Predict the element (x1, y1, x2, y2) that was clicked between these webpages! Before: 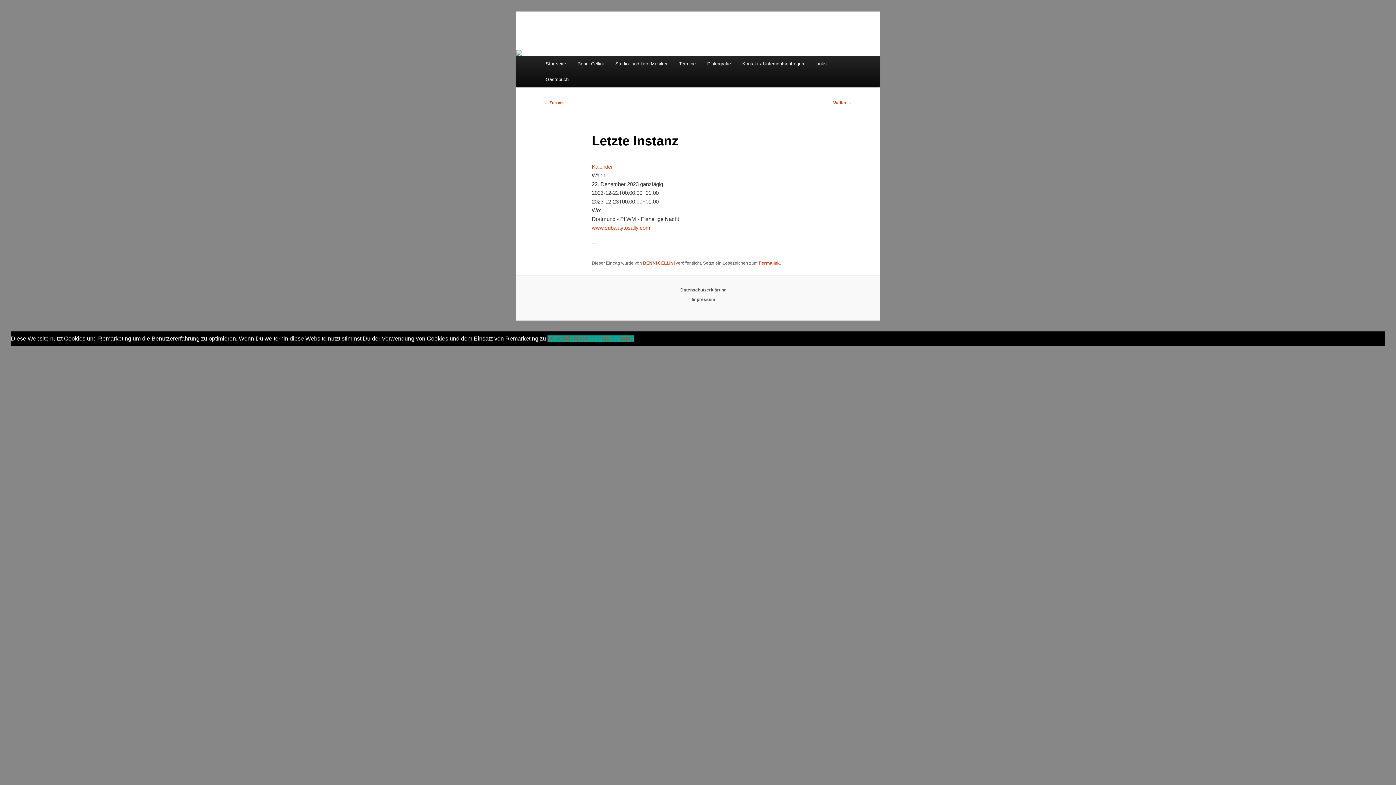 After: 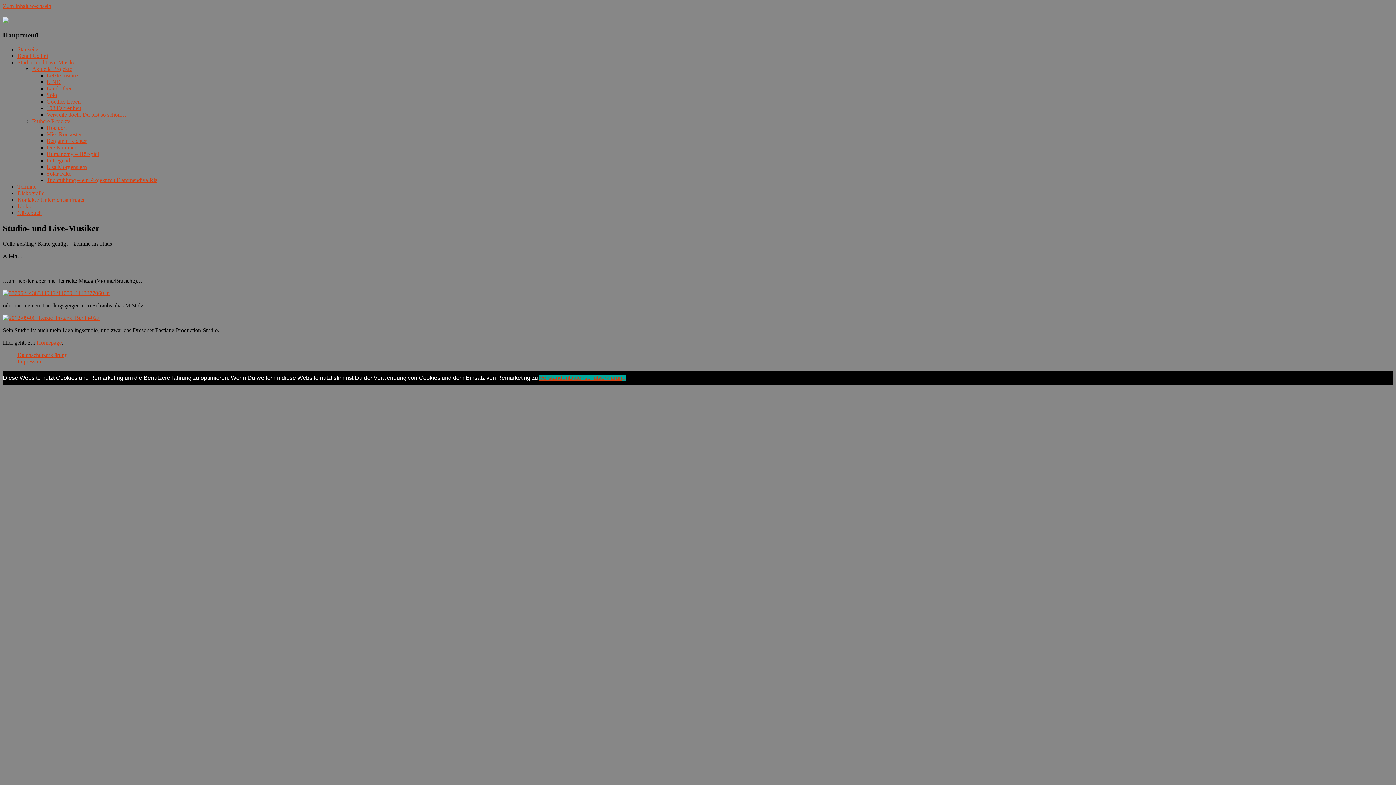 Action: label: Studio- und Live-Musiker bbox: (609, 56, 673, 71)